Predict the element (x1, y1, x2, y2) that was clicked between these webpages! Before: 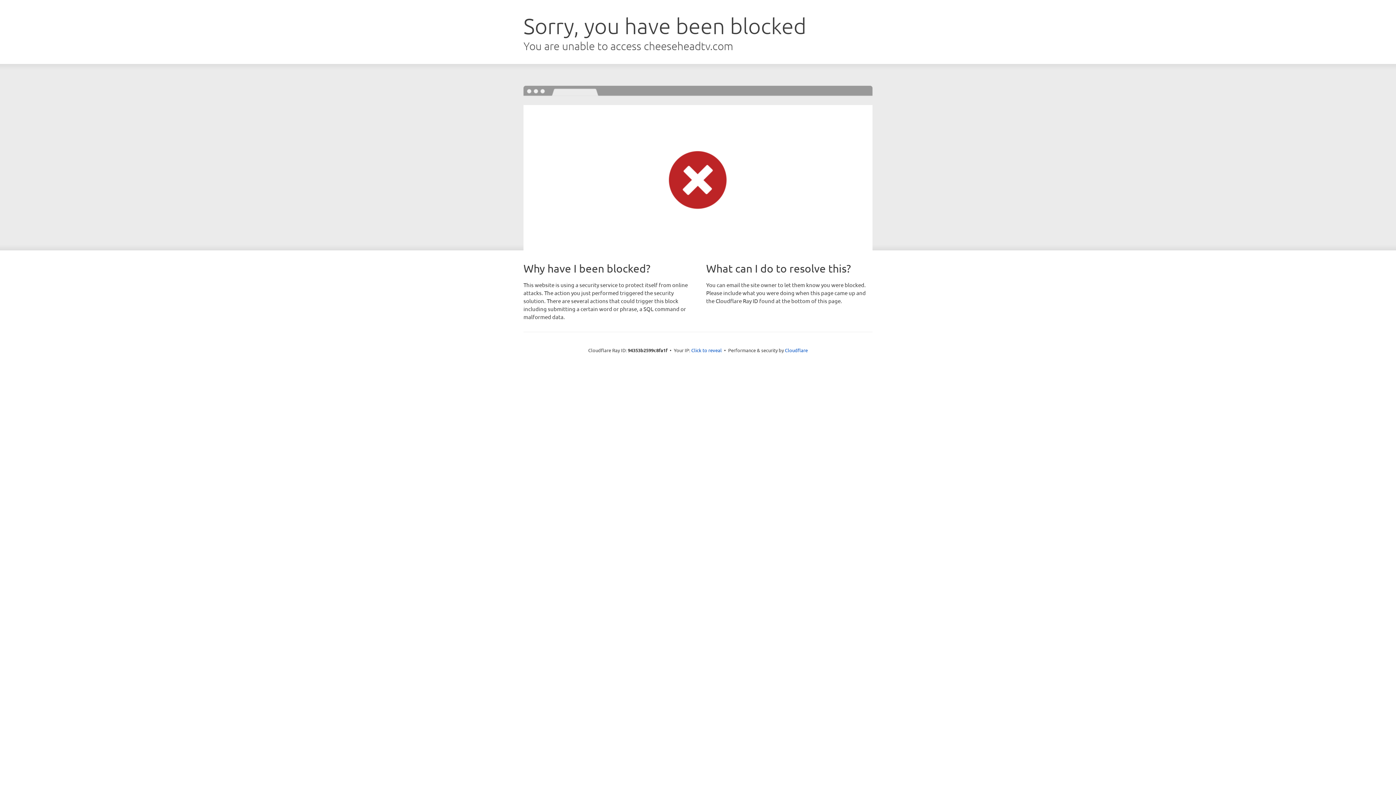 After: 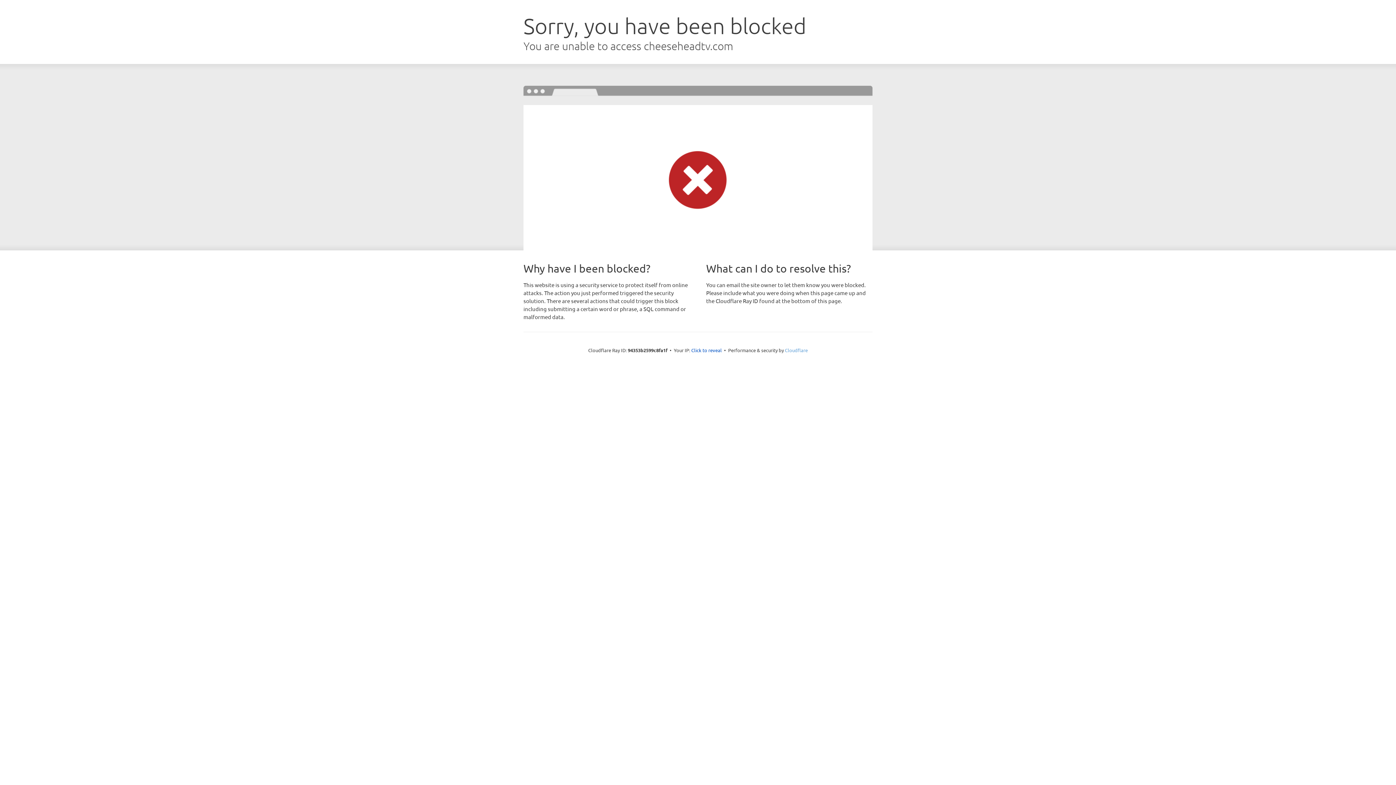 Action: label: Cloudflare bbox: (785, 347, 808, 353)